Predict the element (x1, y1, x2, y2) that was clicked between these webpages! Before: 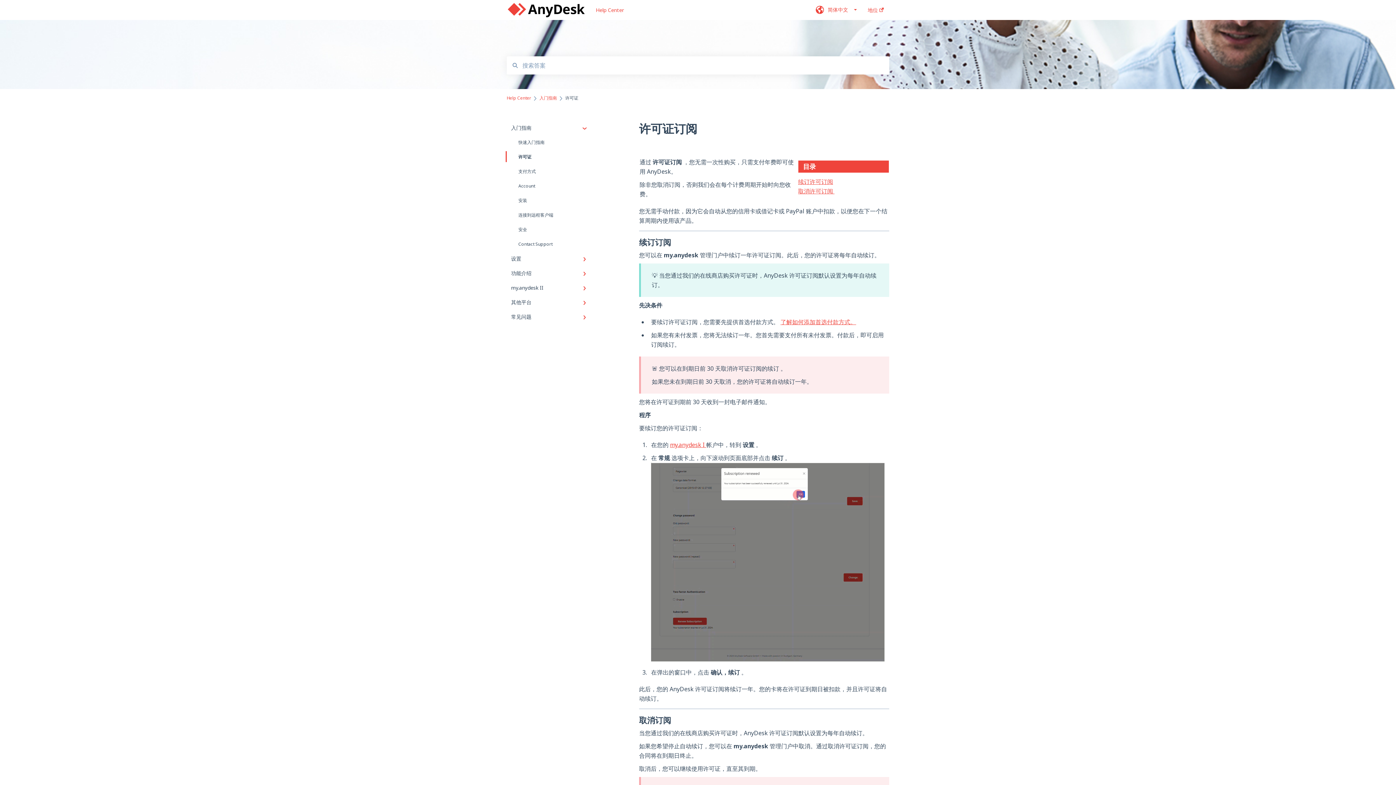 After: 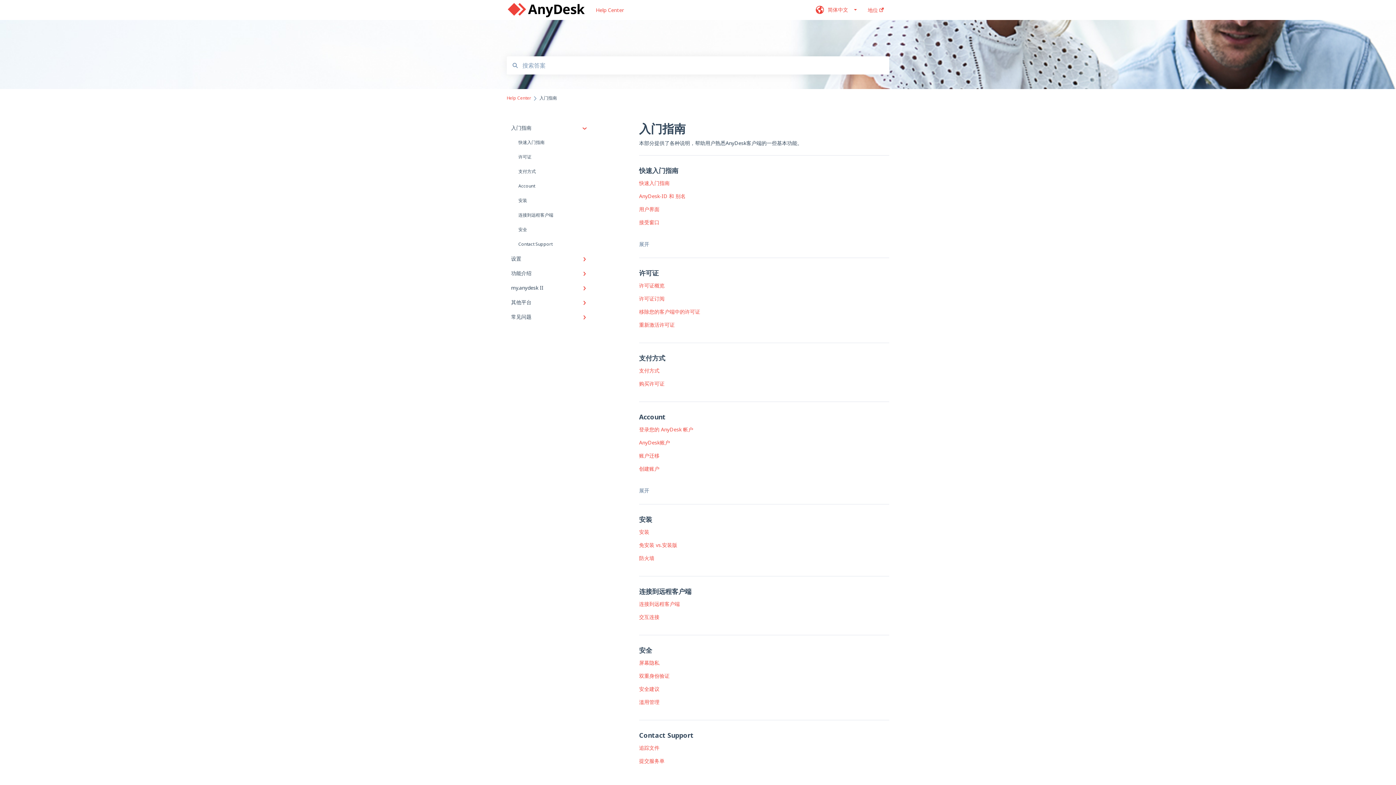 Action: bbox: (539, 95, 557, 100) label: 入门指南